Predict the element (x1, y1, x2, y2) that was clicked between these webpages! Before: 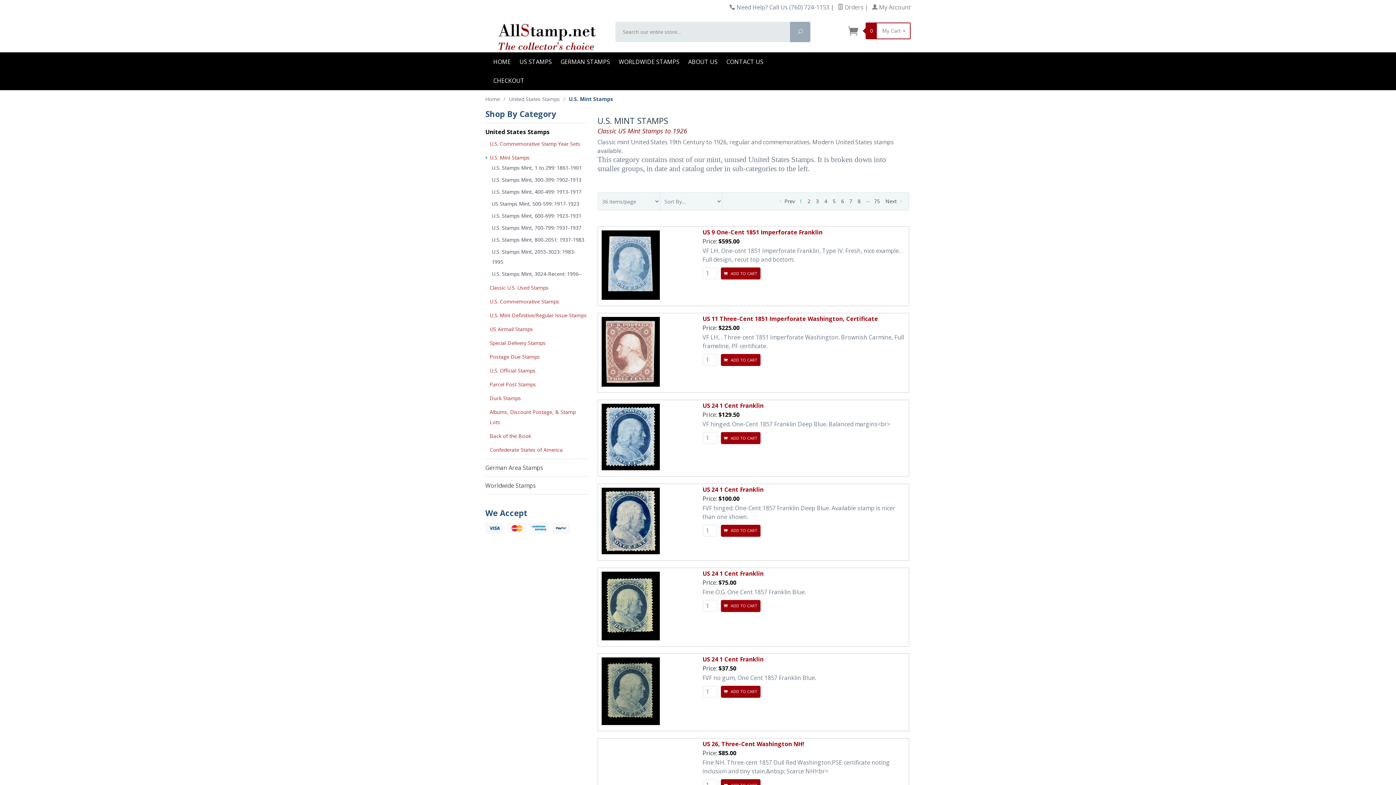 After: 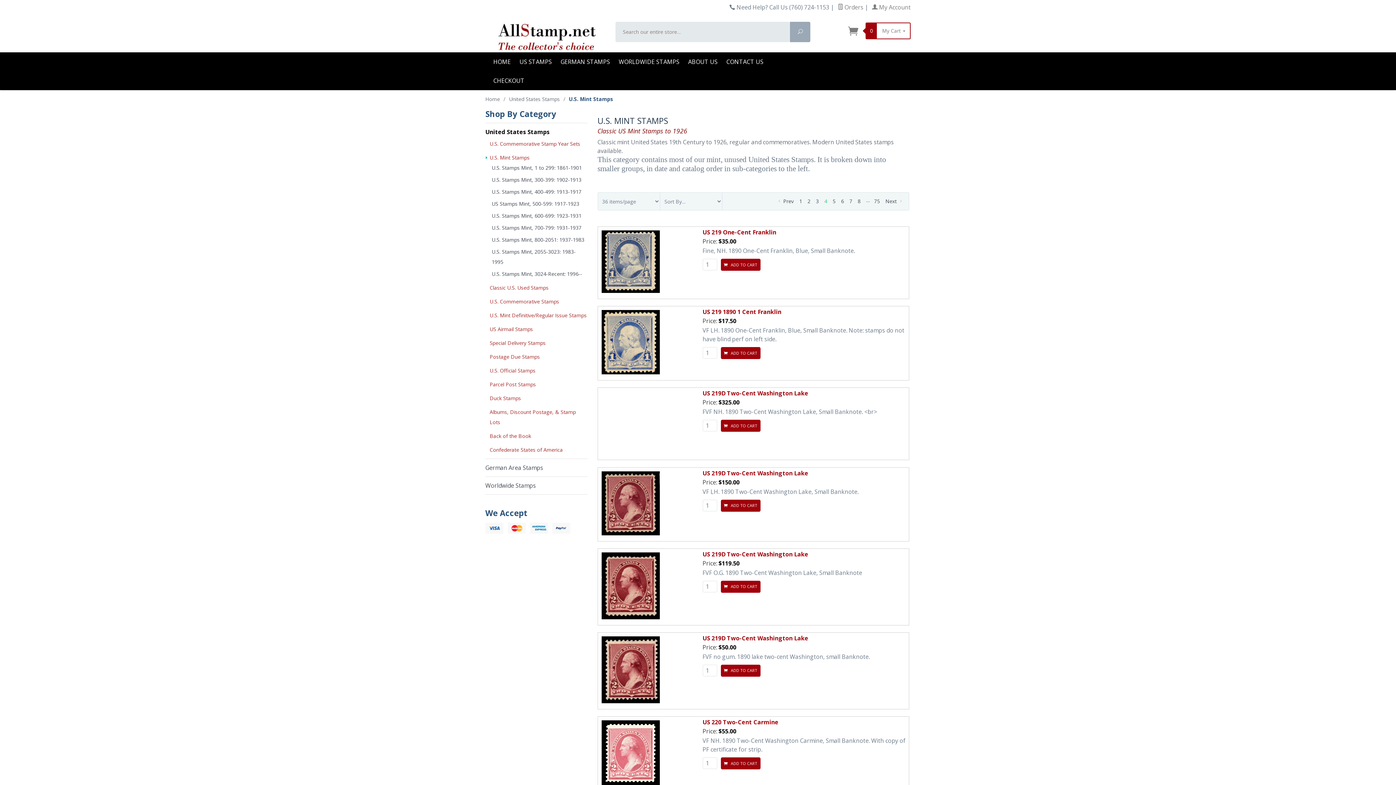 Action: label: 4 bbox: (823, 193, 828, 209)